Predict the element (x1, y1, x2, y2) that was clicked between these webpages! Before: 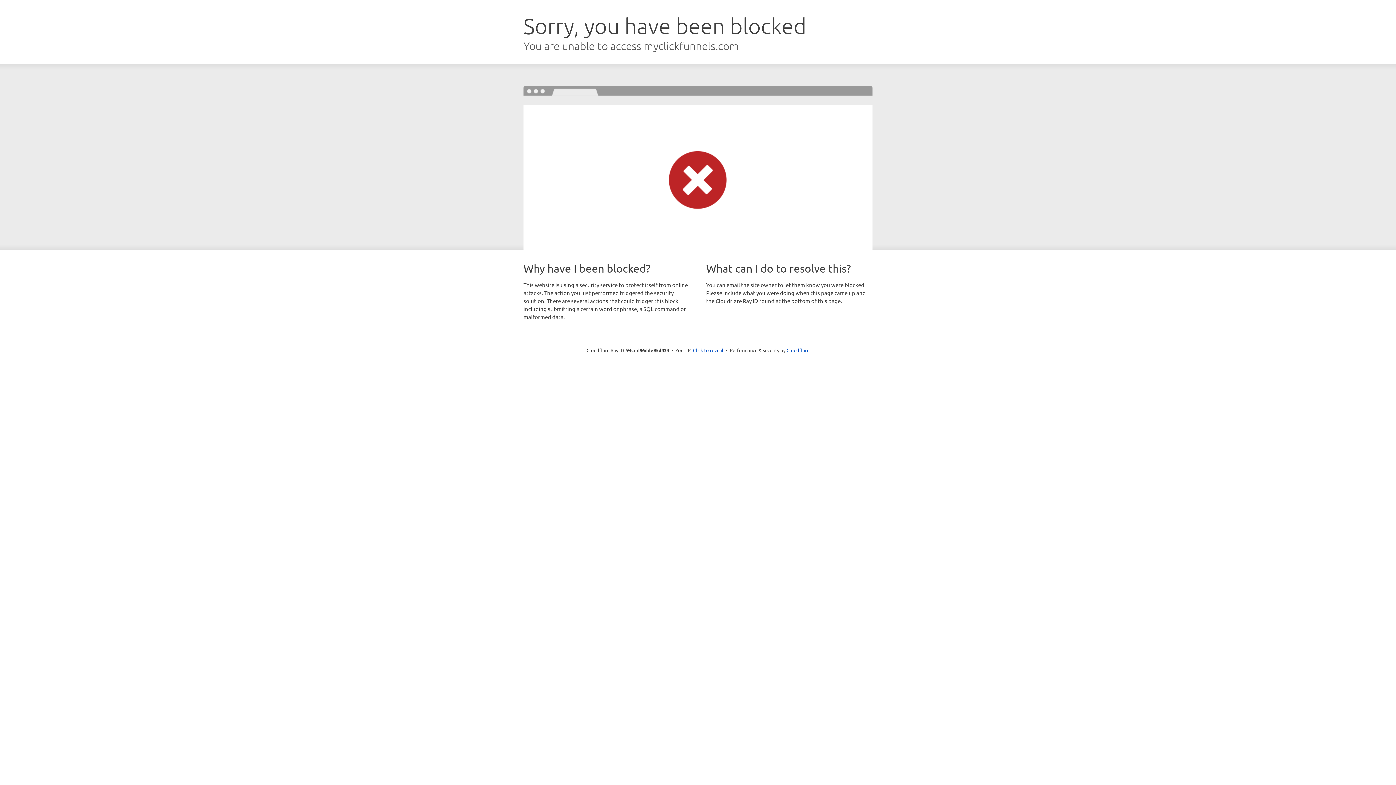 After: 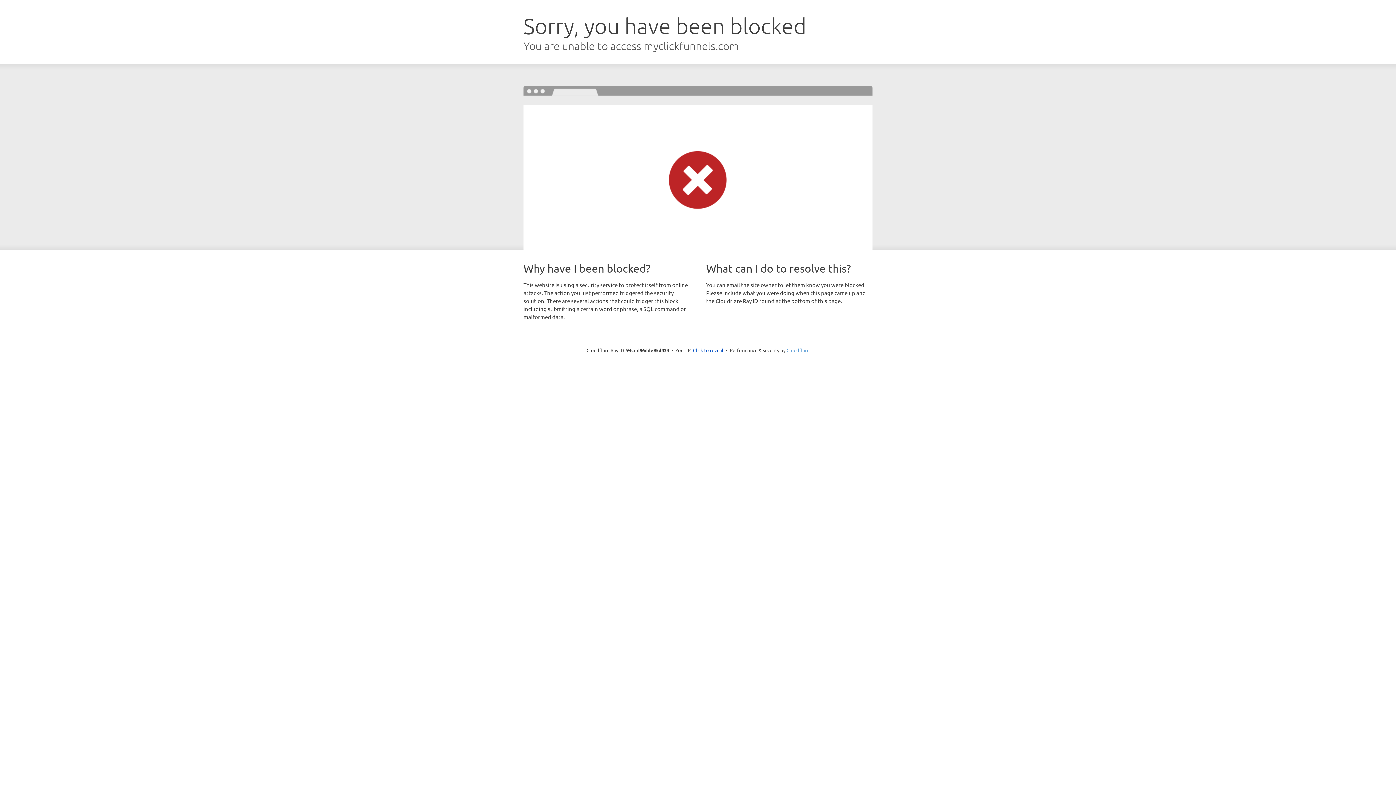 Action: label: Cloudflare bbox: (786, 347, 809, 353)